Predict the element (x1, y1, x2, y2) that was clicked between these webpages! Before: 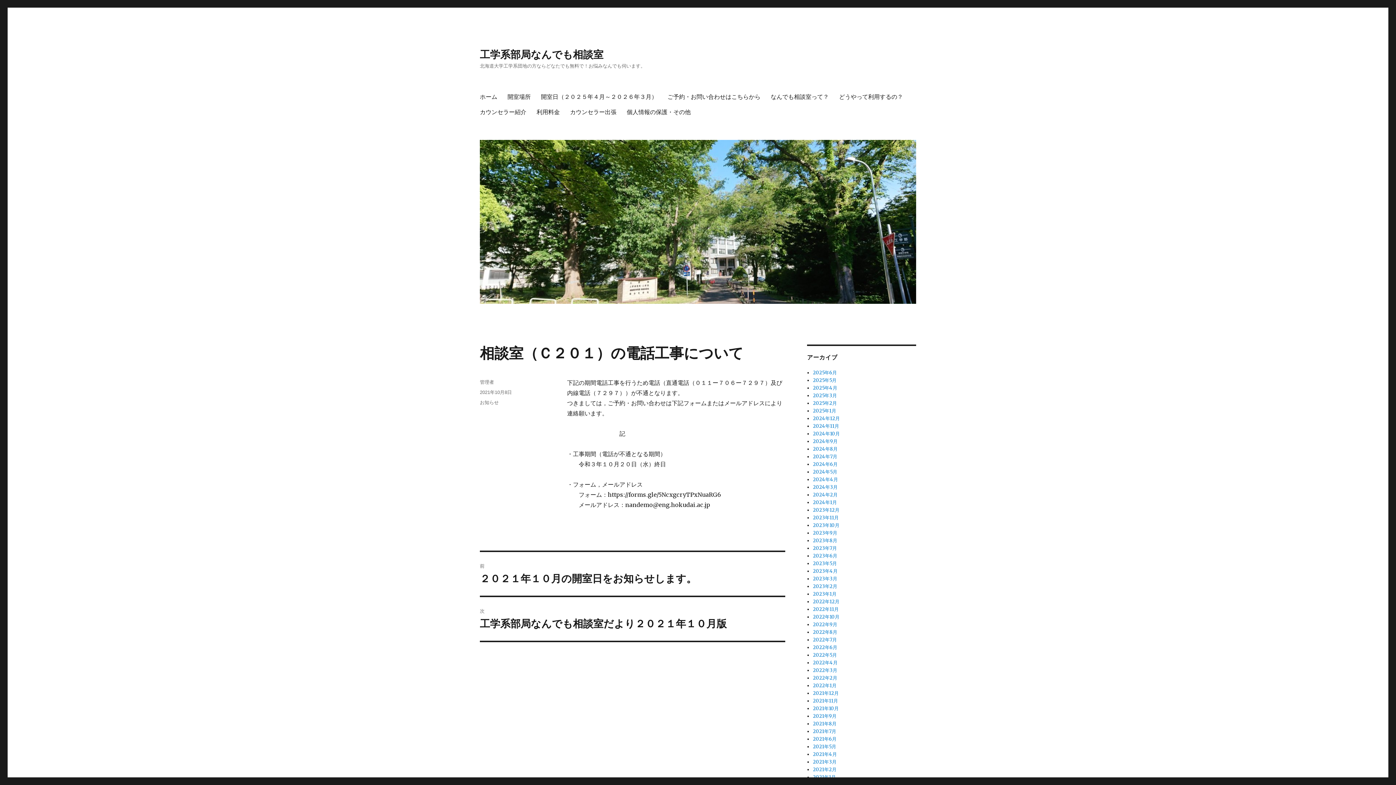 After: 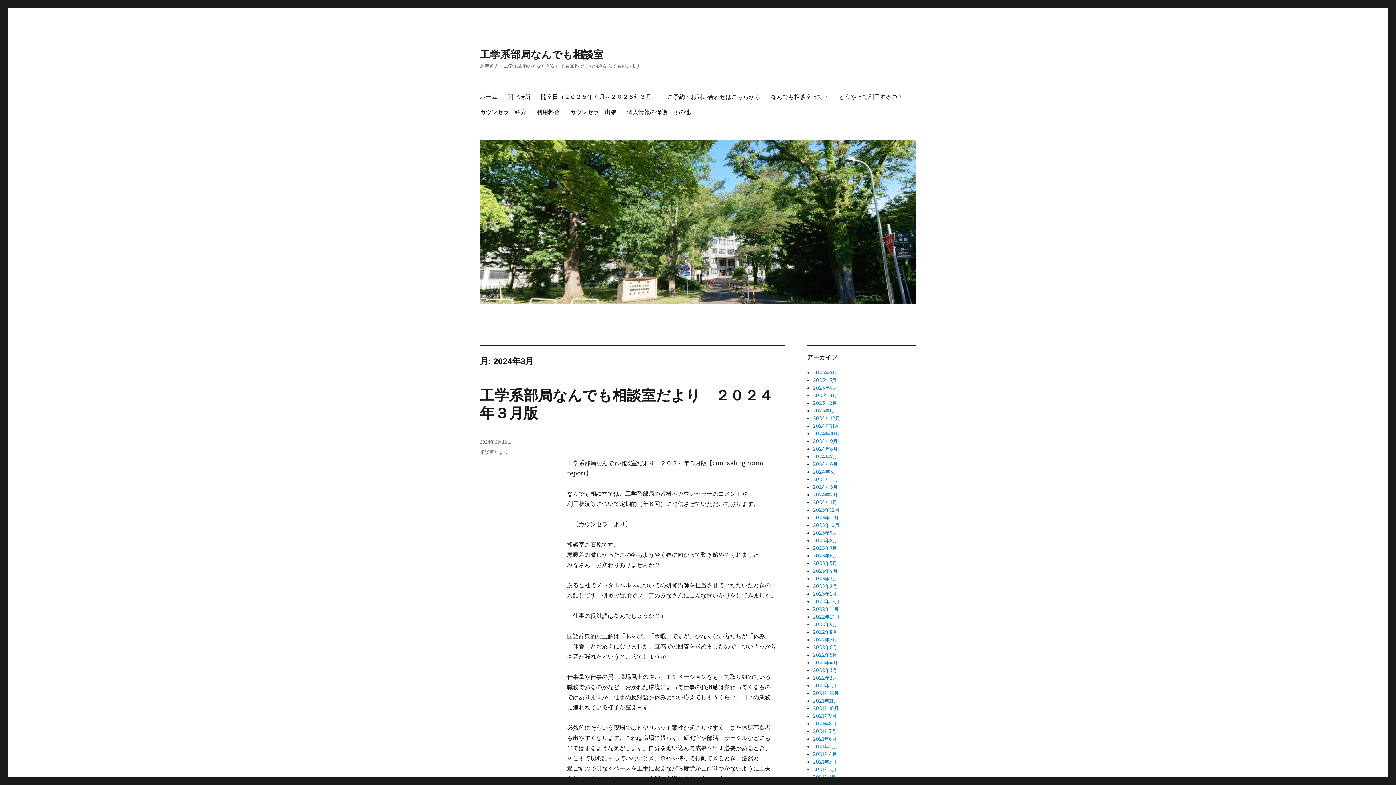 Action: bbox: (813, 484, 837, 490) label: 2024年3月